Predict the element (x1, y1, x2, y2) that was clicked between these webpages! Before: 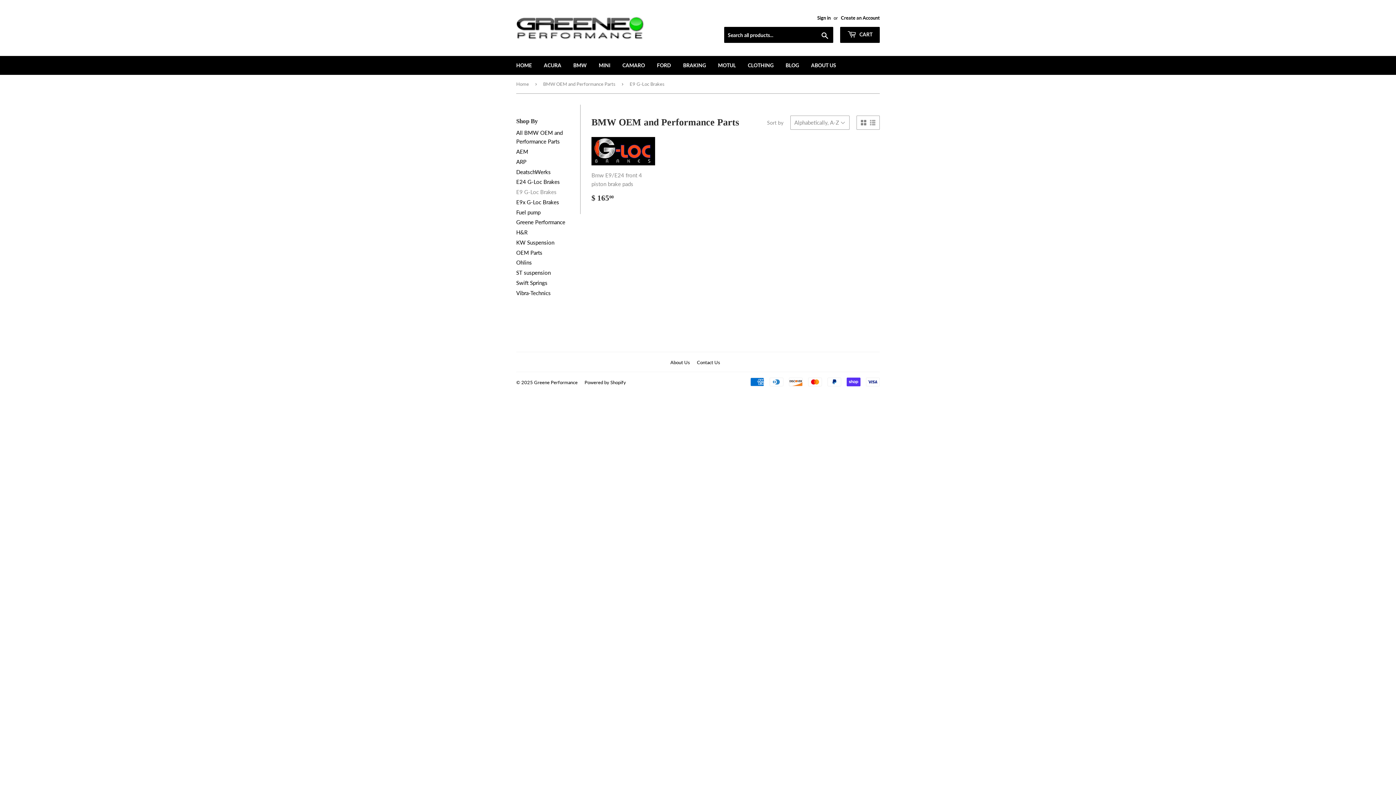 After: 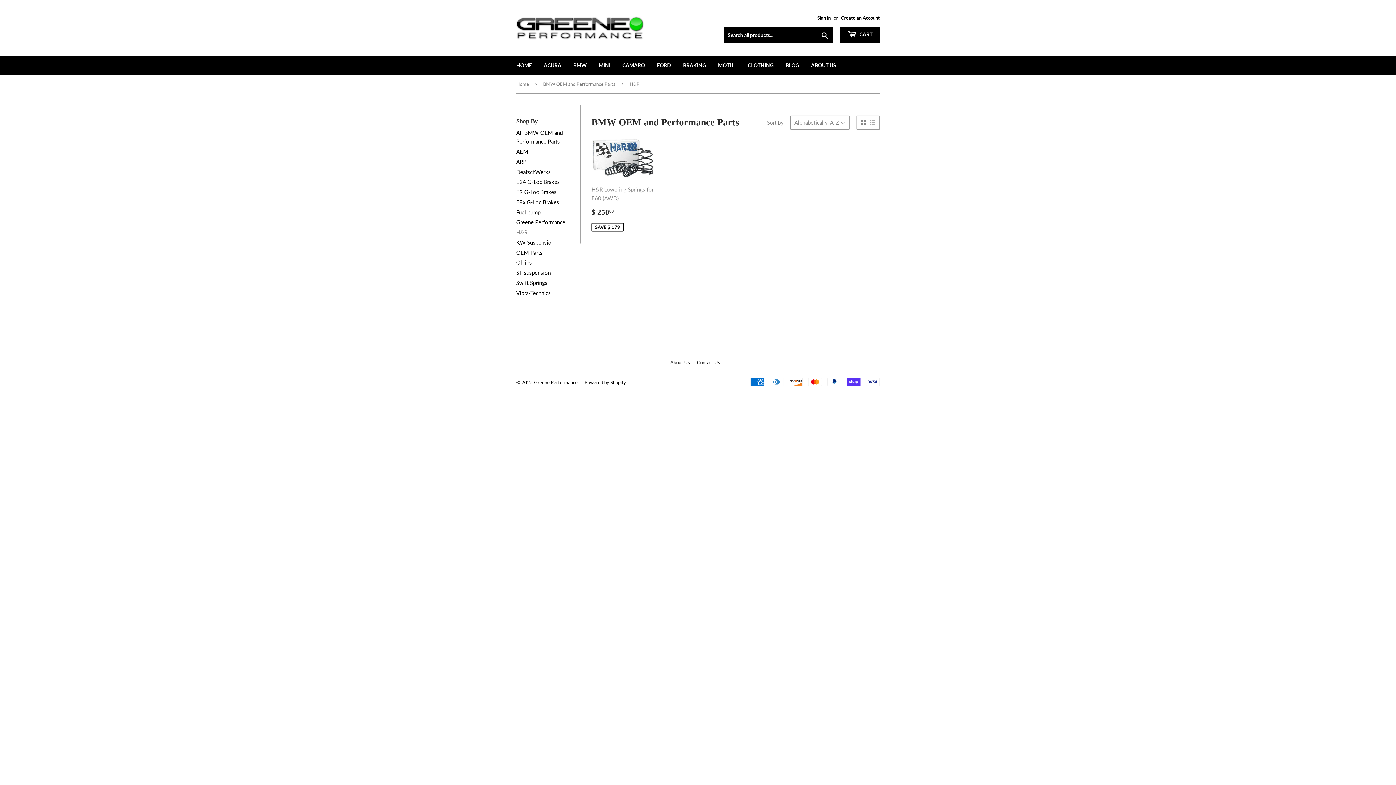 Action: label: H&R bbox: (516, 229, 527, 235)